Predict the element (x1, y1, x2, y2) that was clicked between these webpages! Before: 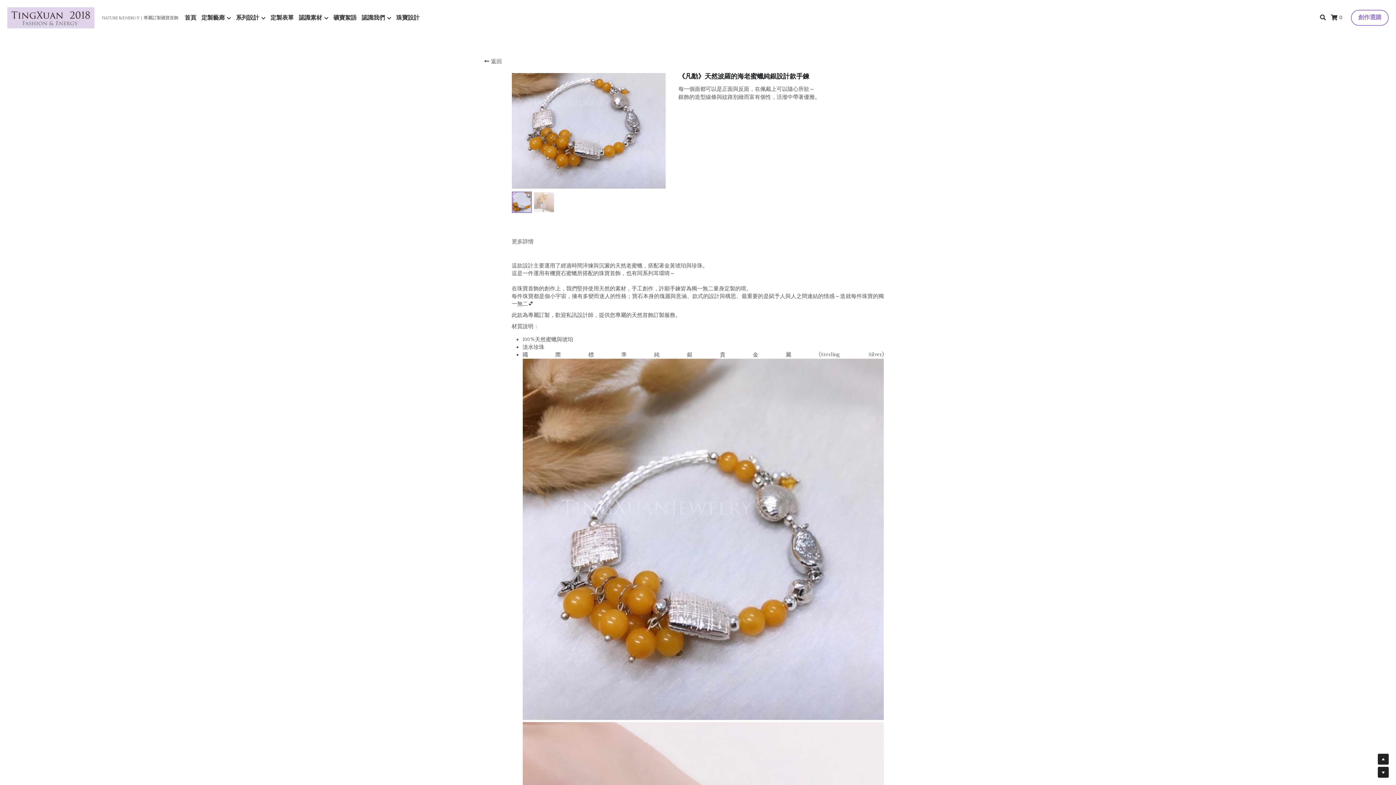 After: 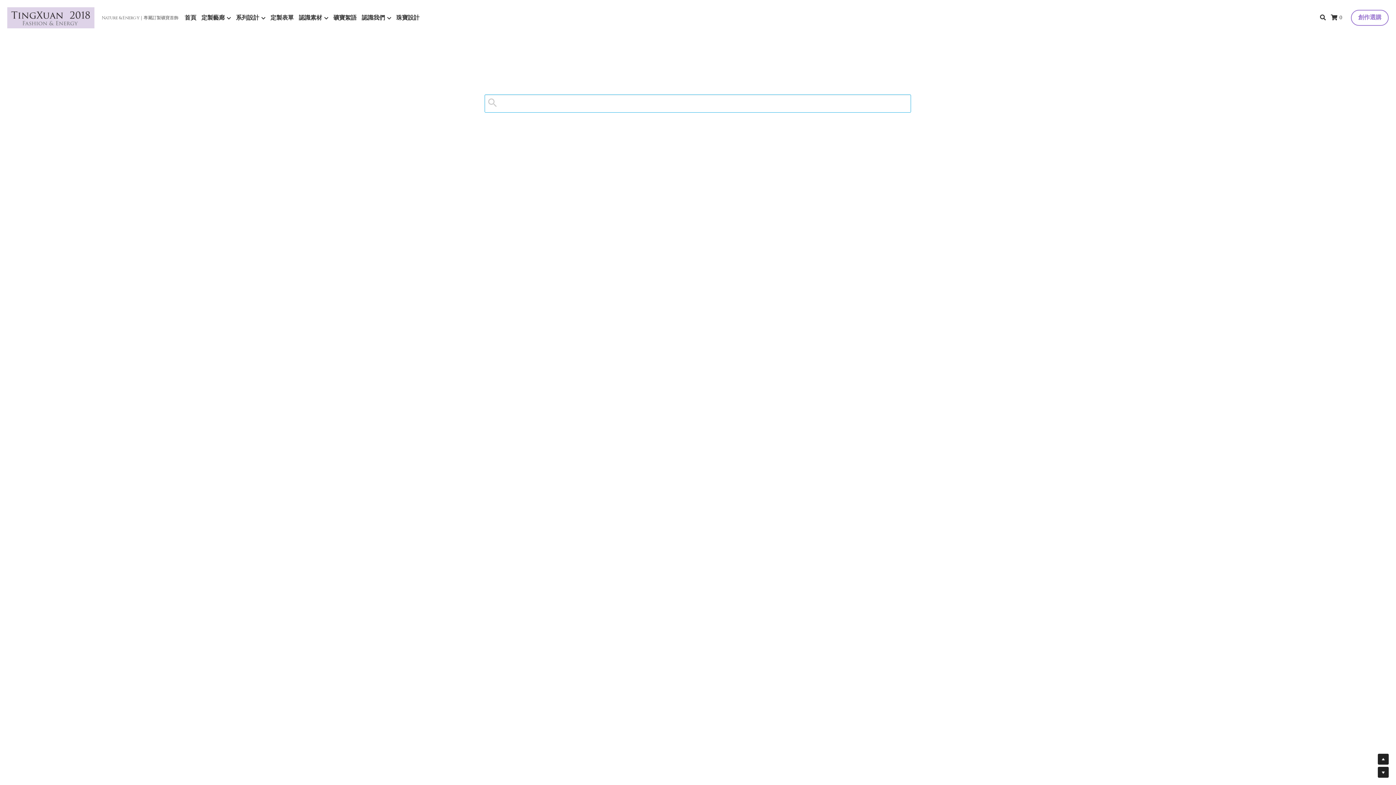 Action: bbox: (1320, 14, 1326, 21) label: 搜索